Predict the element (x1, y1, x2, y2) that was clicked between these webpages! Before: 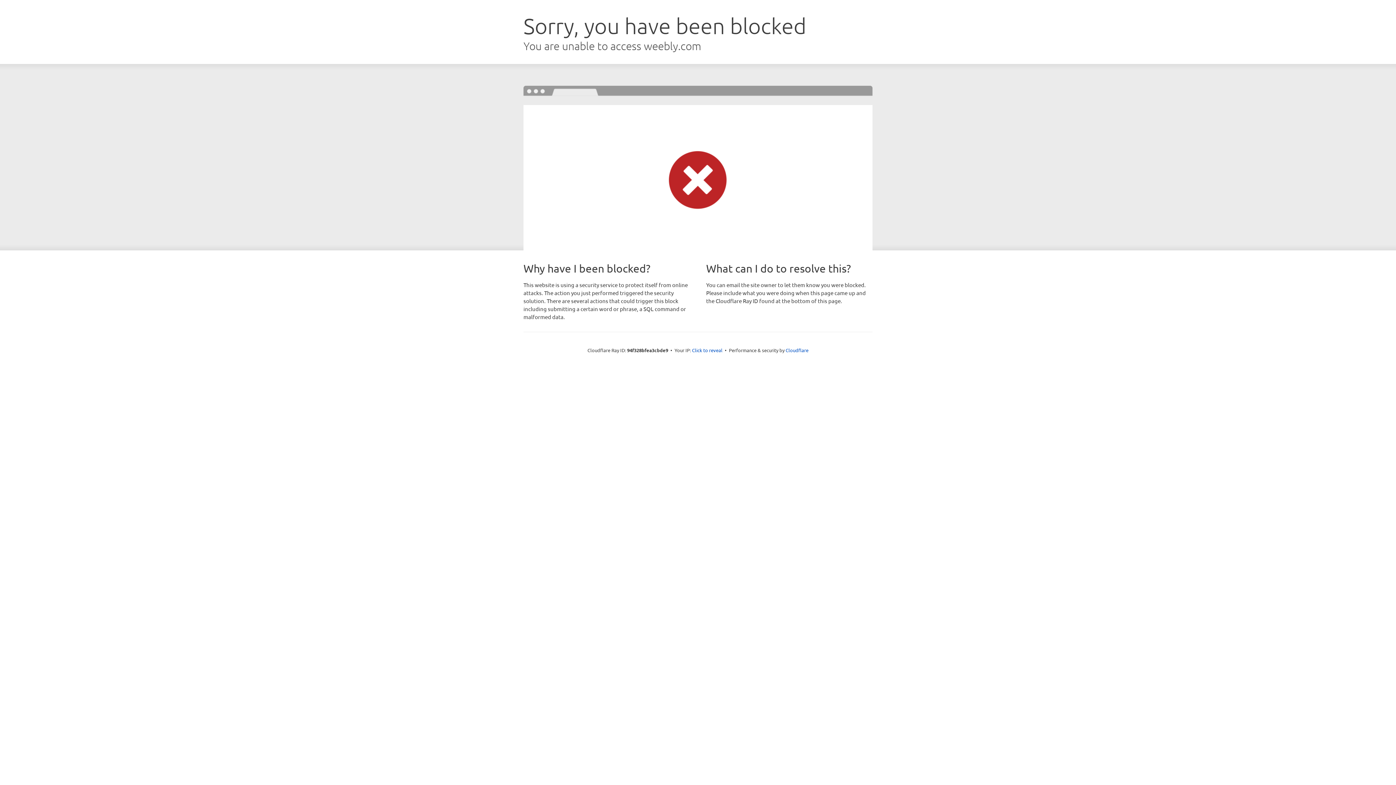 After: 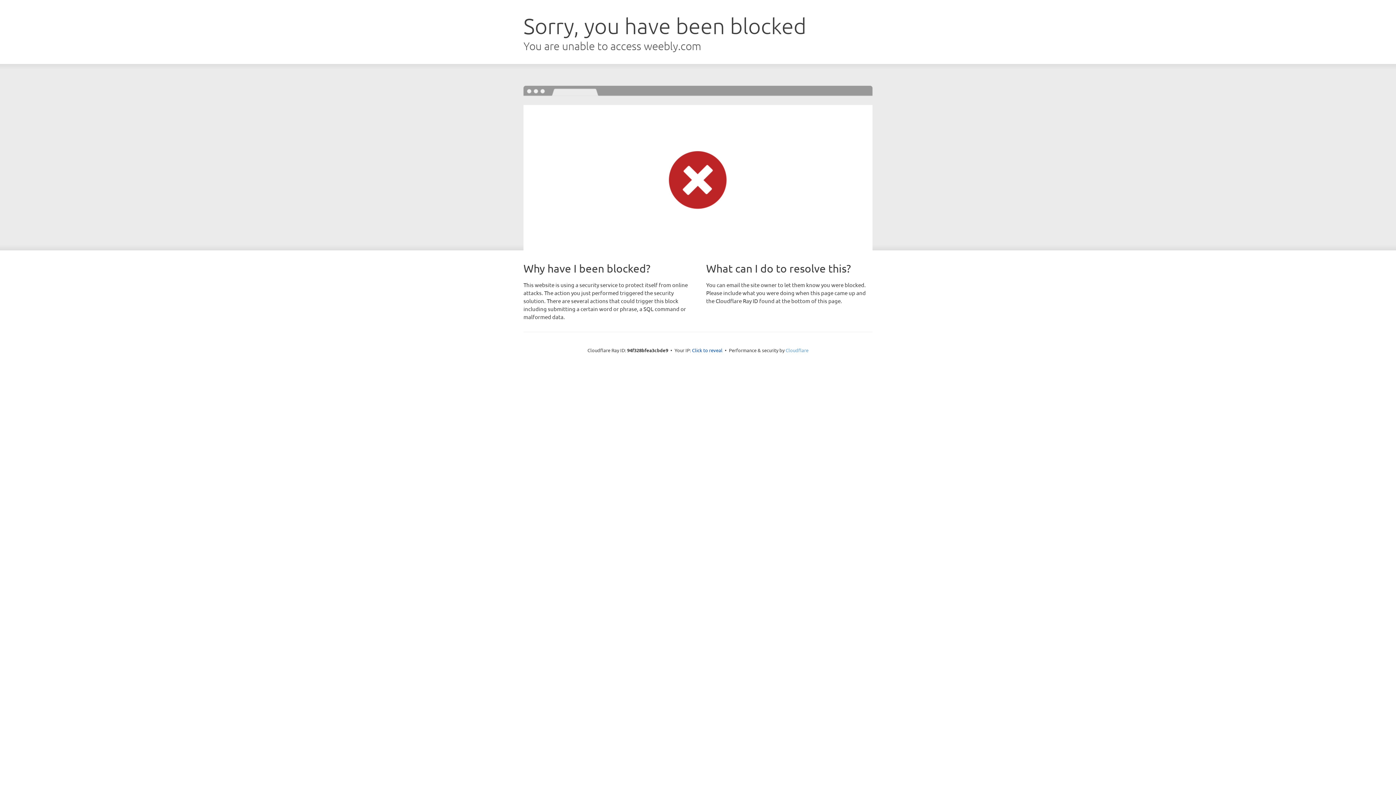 Action: bbox: (785, 347, 808, 353) label: Cloudflare